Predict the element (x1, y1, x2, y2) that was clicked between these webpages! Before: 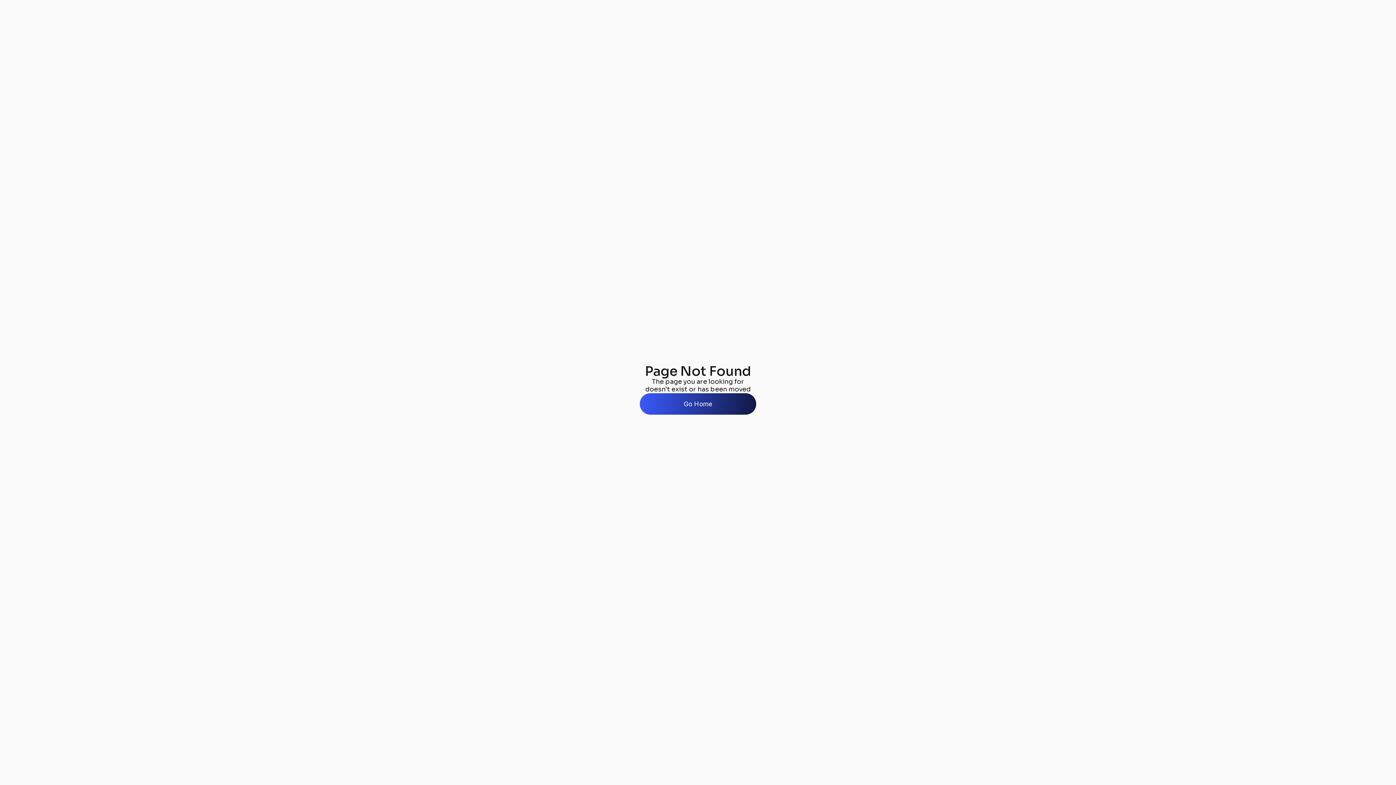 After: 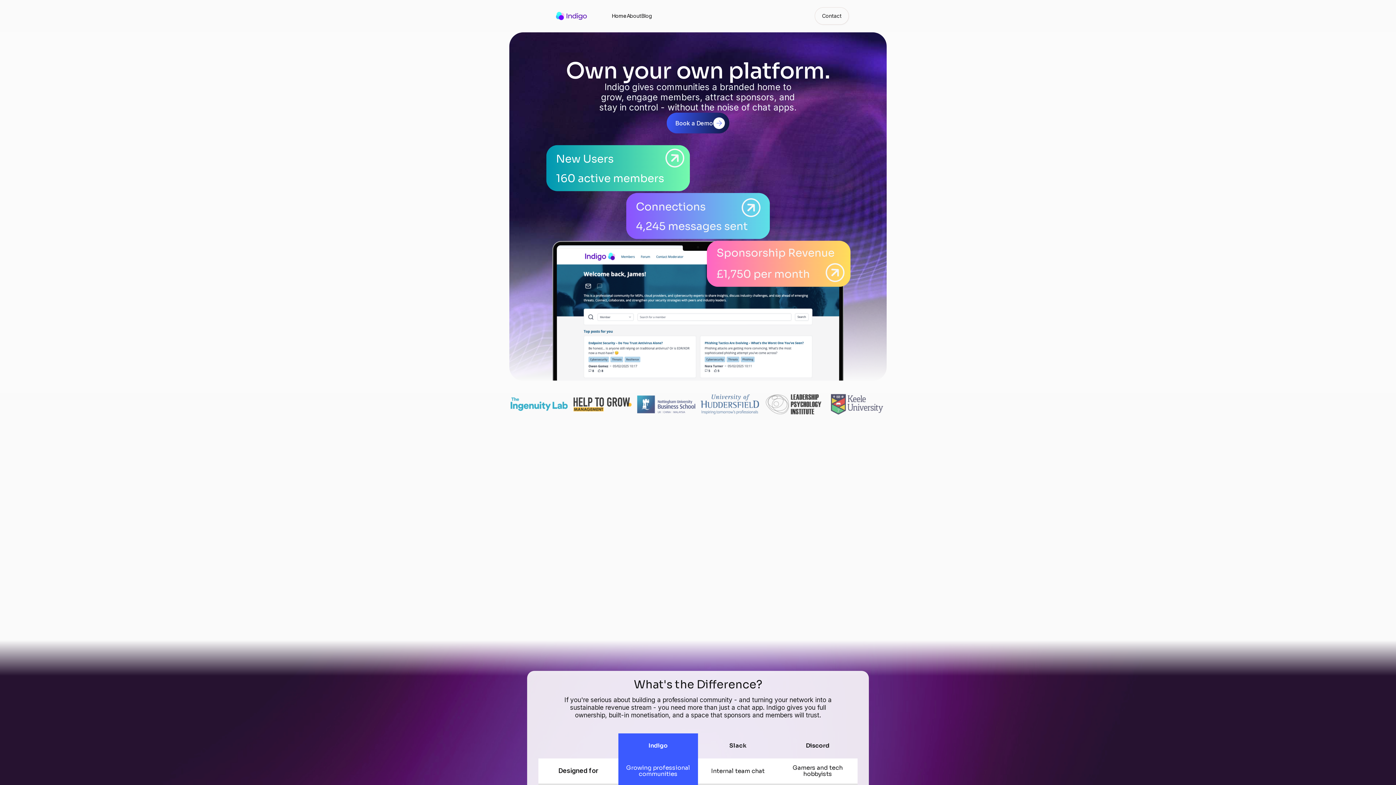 Action: label: Go Home bbox: (640, 393, 756, 414)